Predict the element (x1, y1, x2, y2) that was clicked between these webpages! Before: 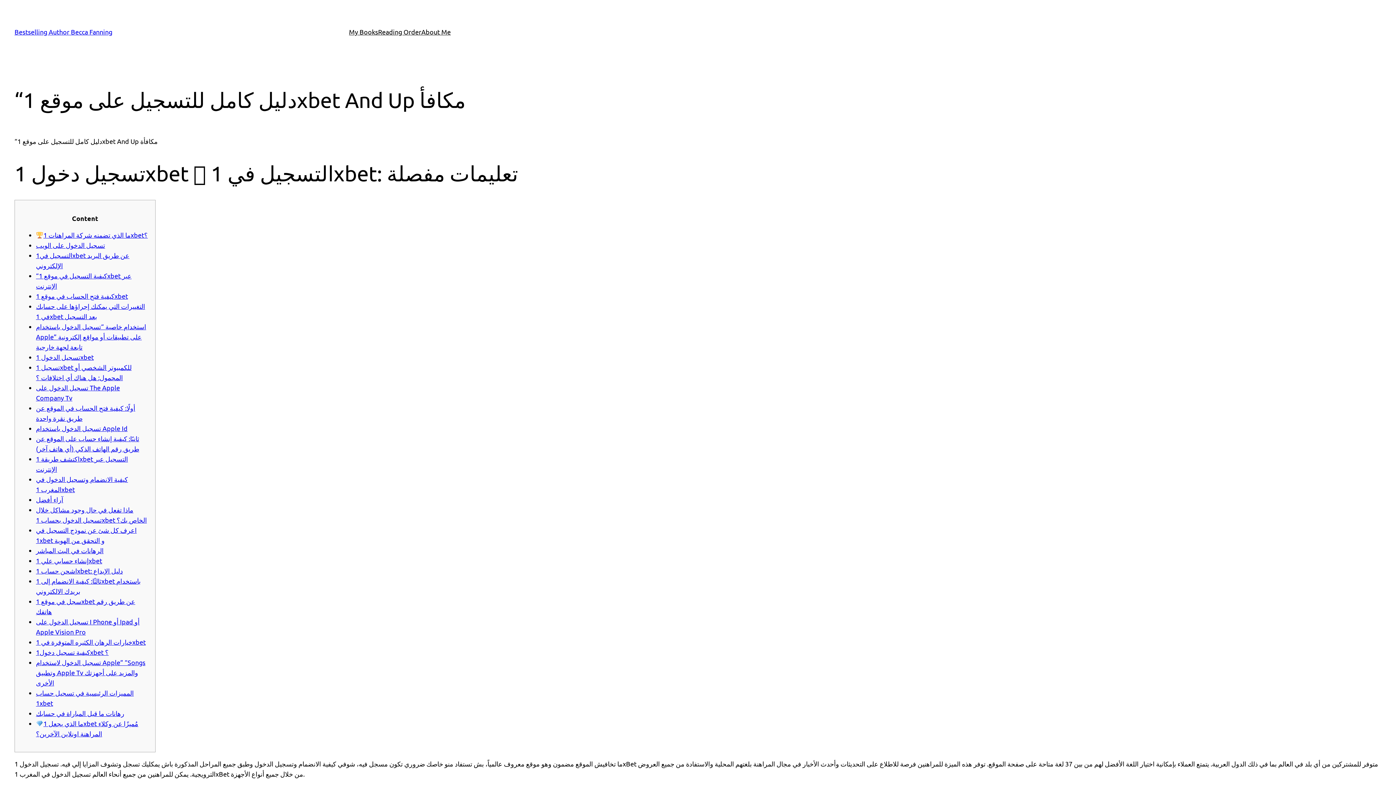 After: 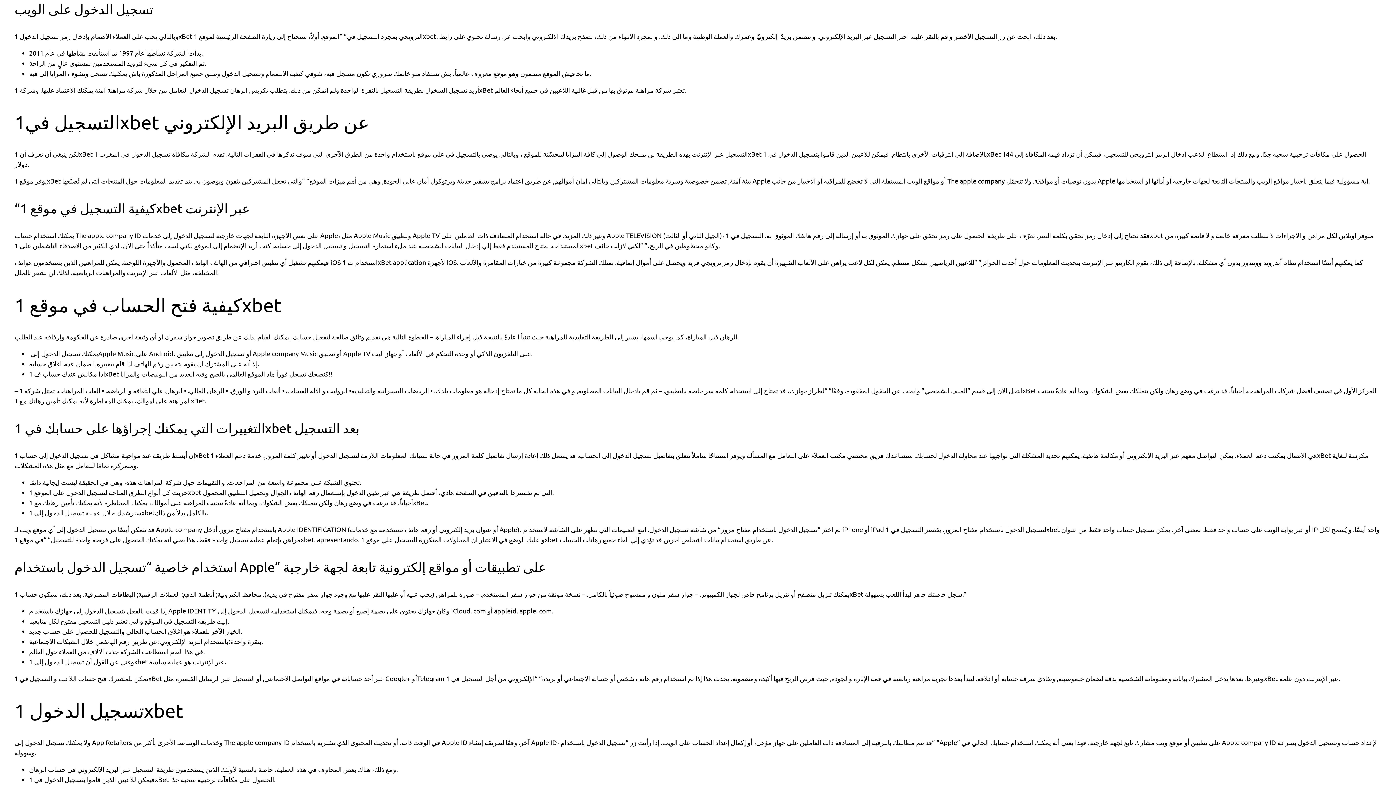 Action: bbox: (36, 241, 105, 248) label: تسجيل الدخول على الويب